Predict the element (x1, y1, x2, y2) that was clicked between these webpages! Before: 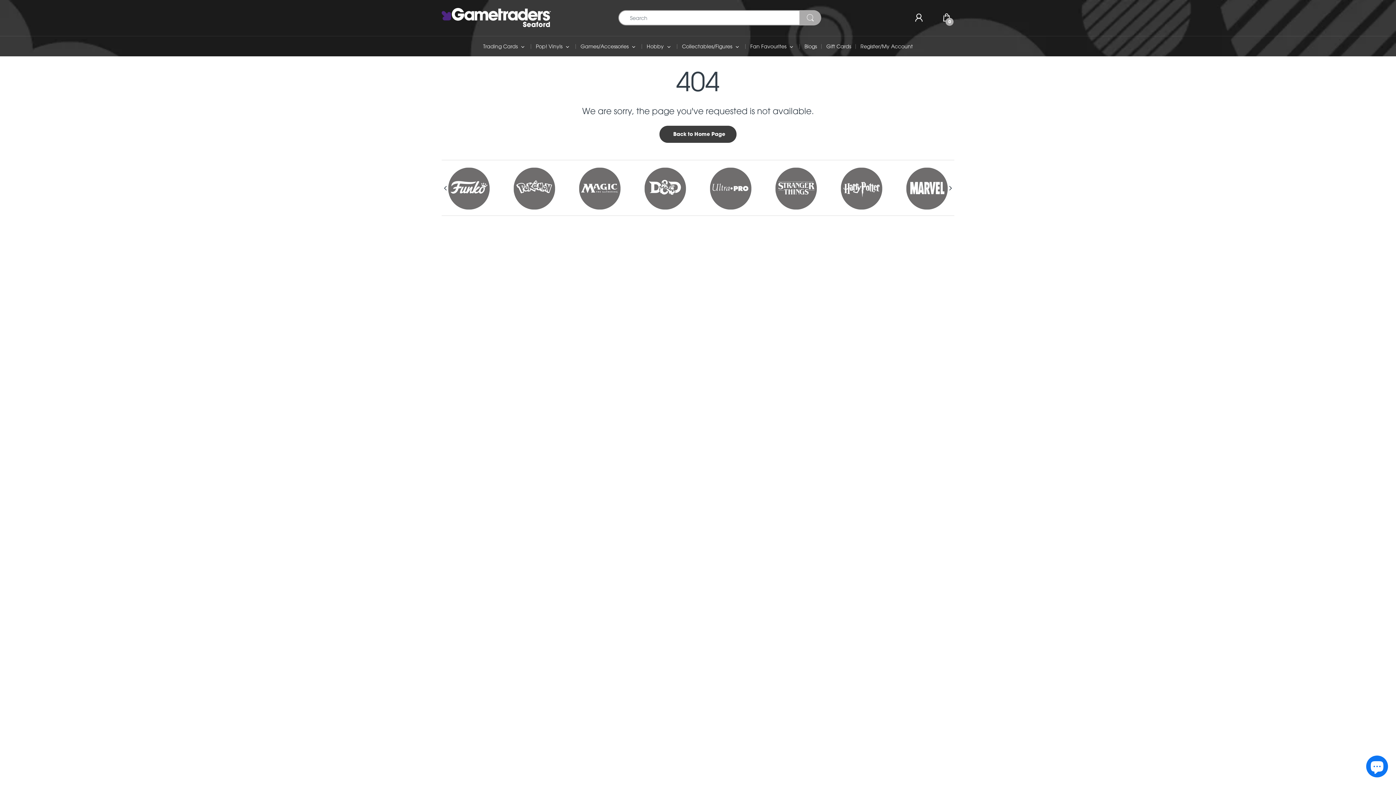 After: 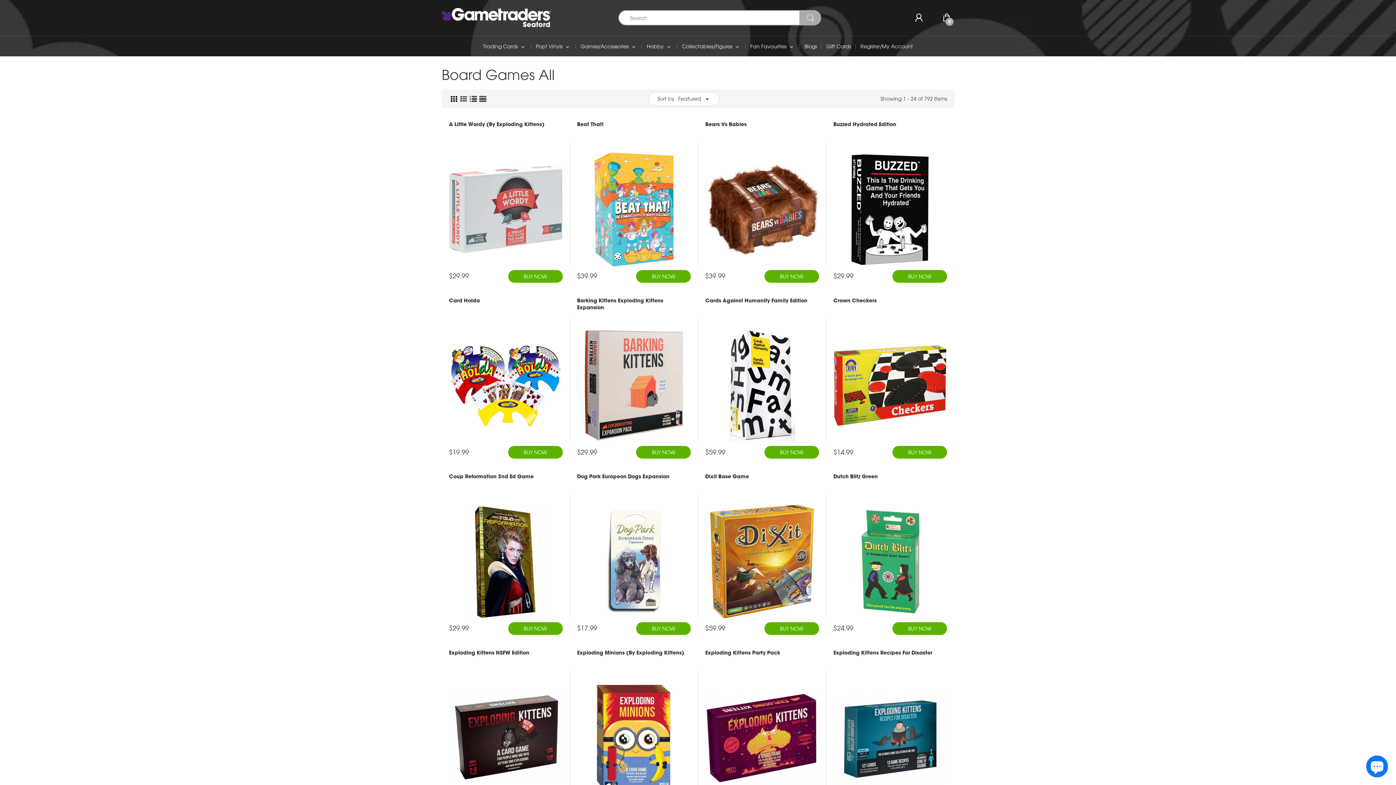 Action: bbox: (580, 36, 628, 56) label: Games/Accessories